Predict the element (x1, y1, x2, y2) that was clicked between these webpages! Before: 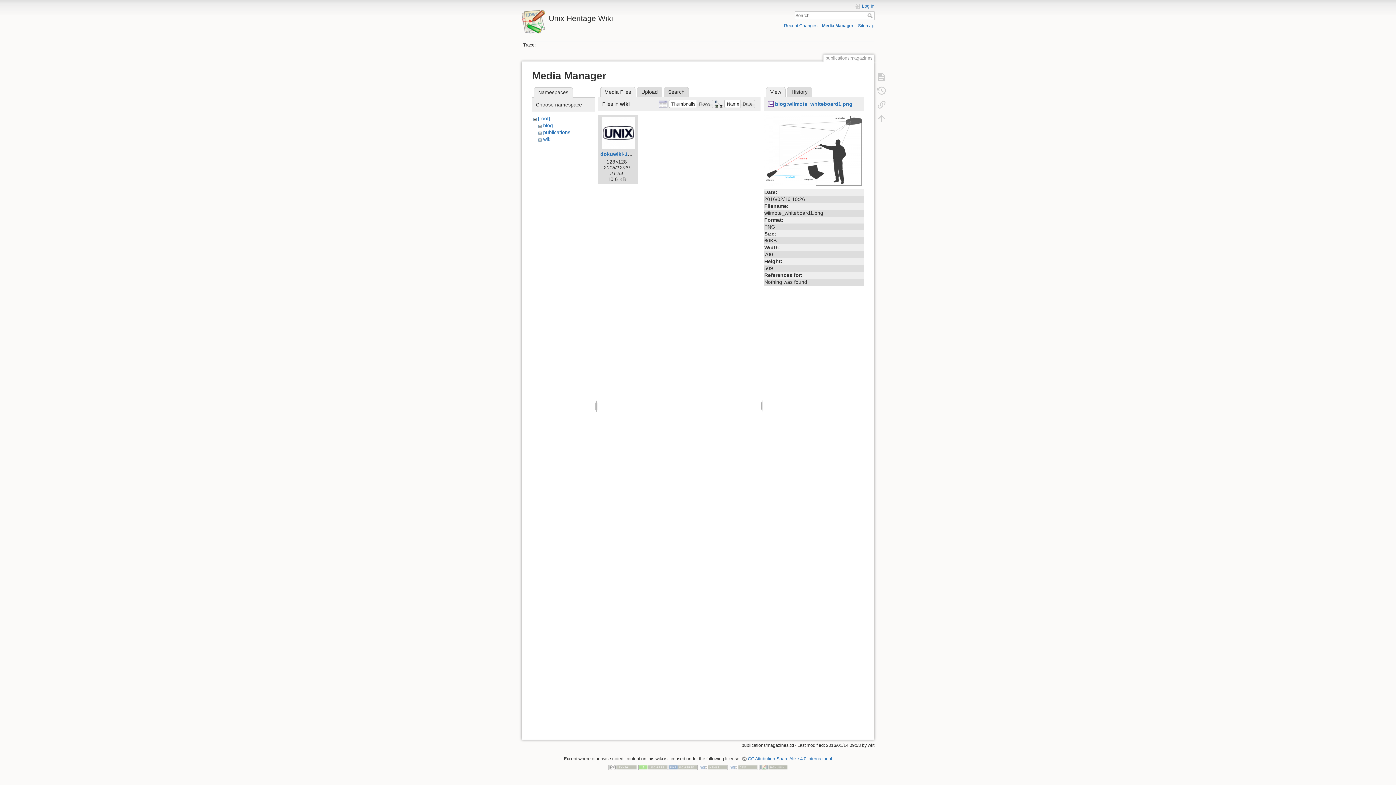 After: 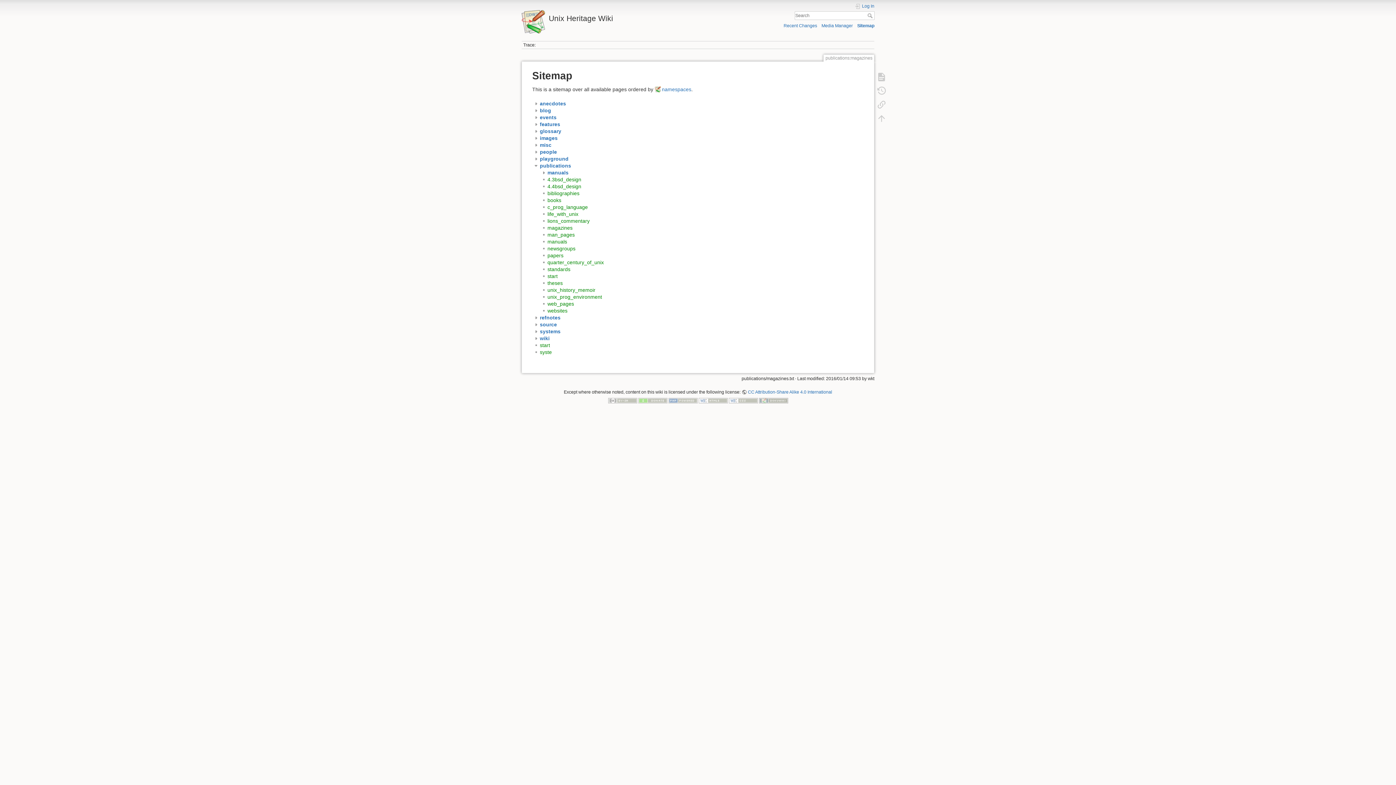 Action: bbox: (858, 23, 874, 28) label: Sitemap